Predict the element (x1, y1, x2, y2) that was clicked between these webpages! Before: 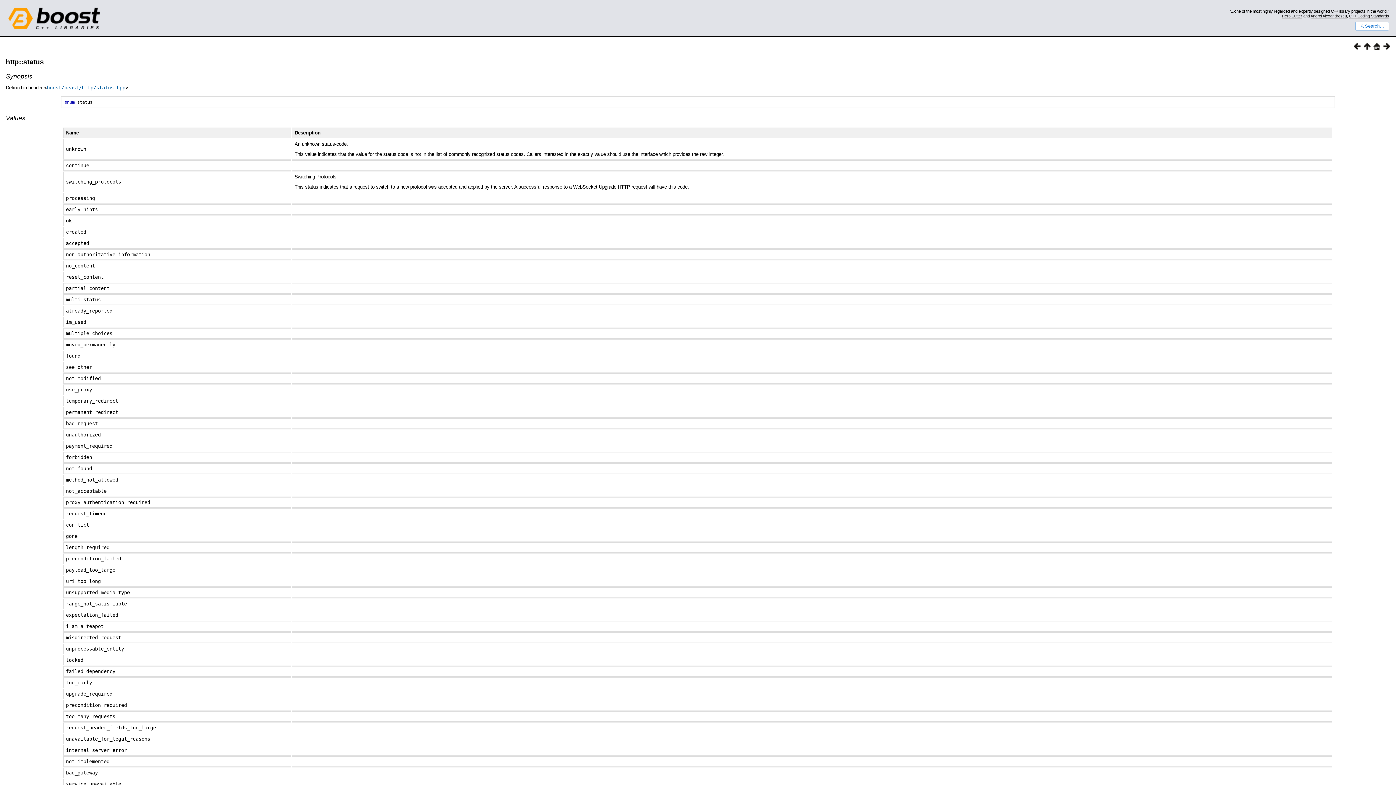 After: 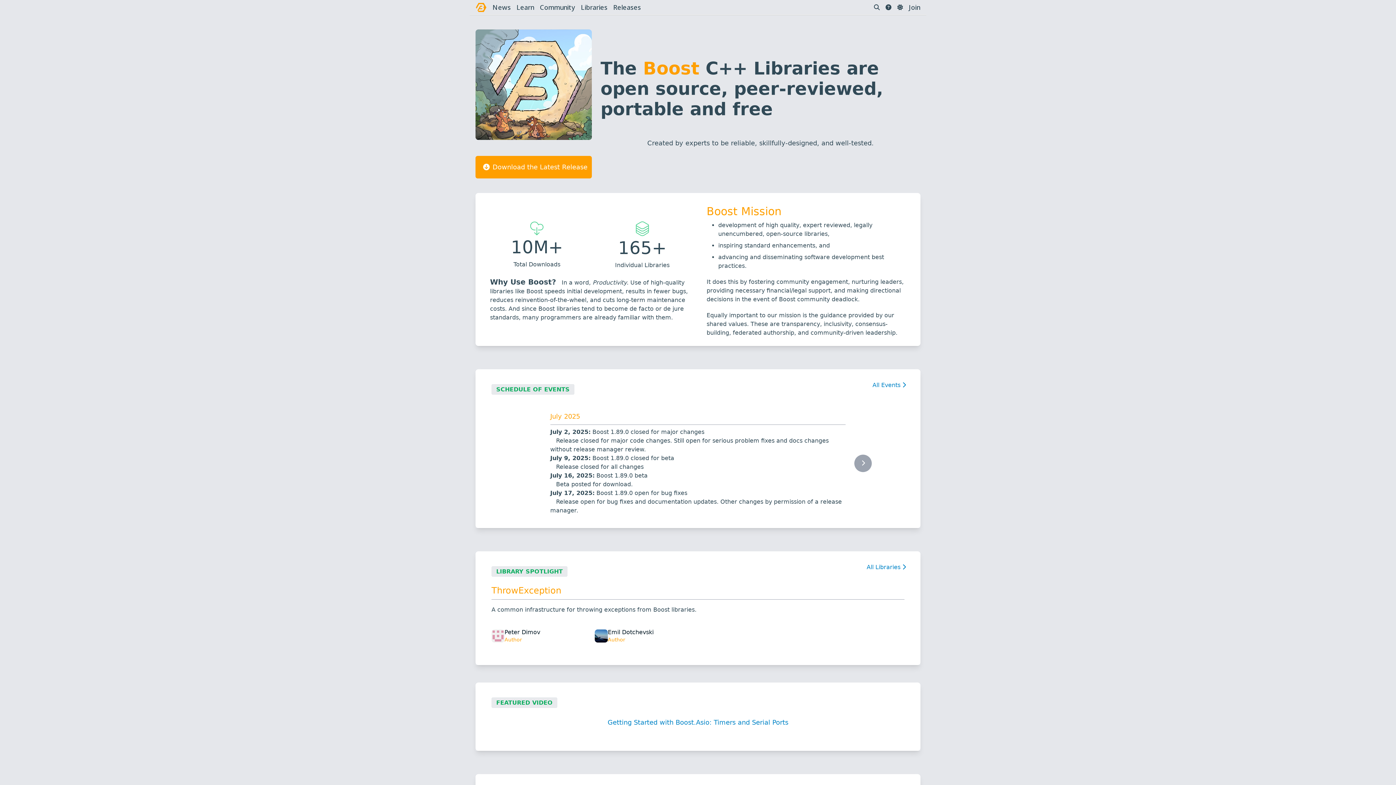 Action: bbox: (0, 27, 105, 32)